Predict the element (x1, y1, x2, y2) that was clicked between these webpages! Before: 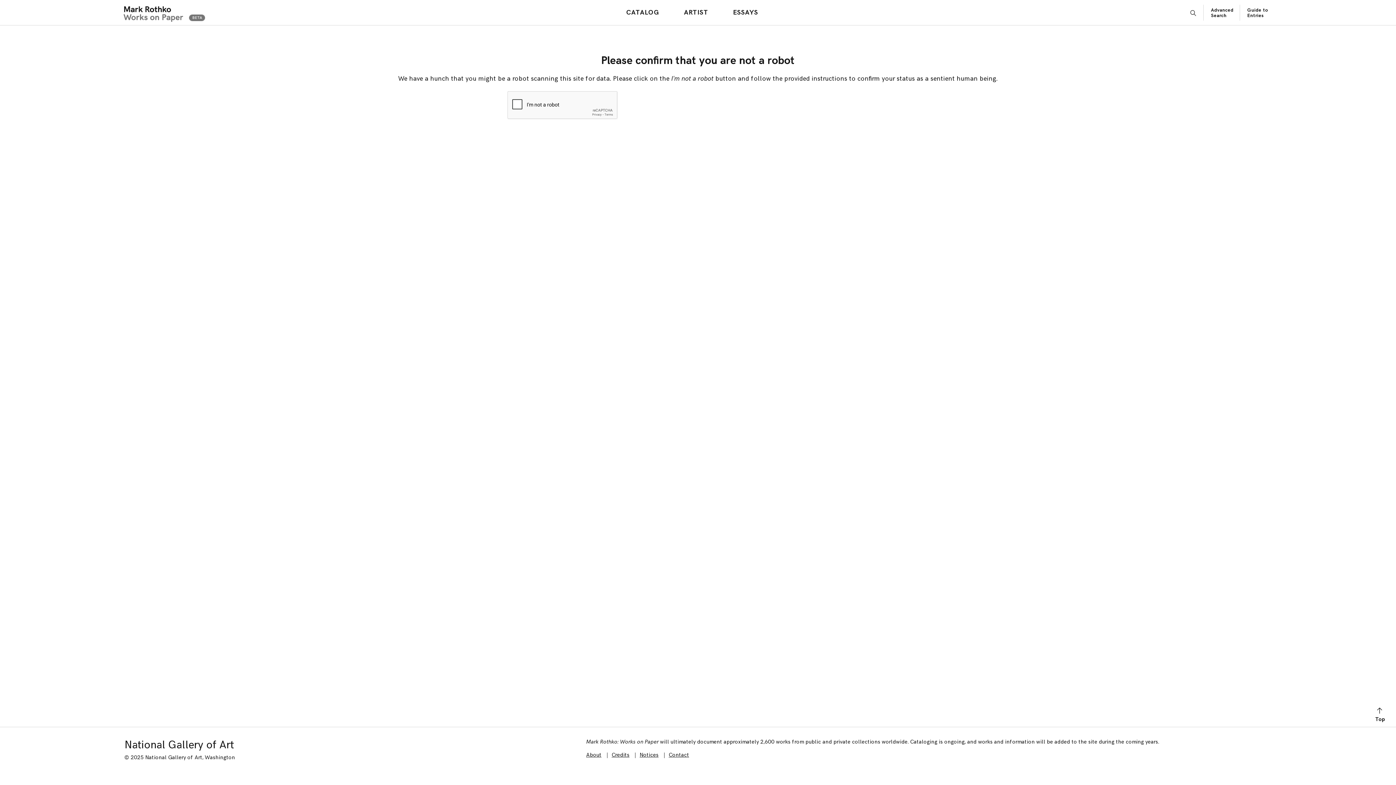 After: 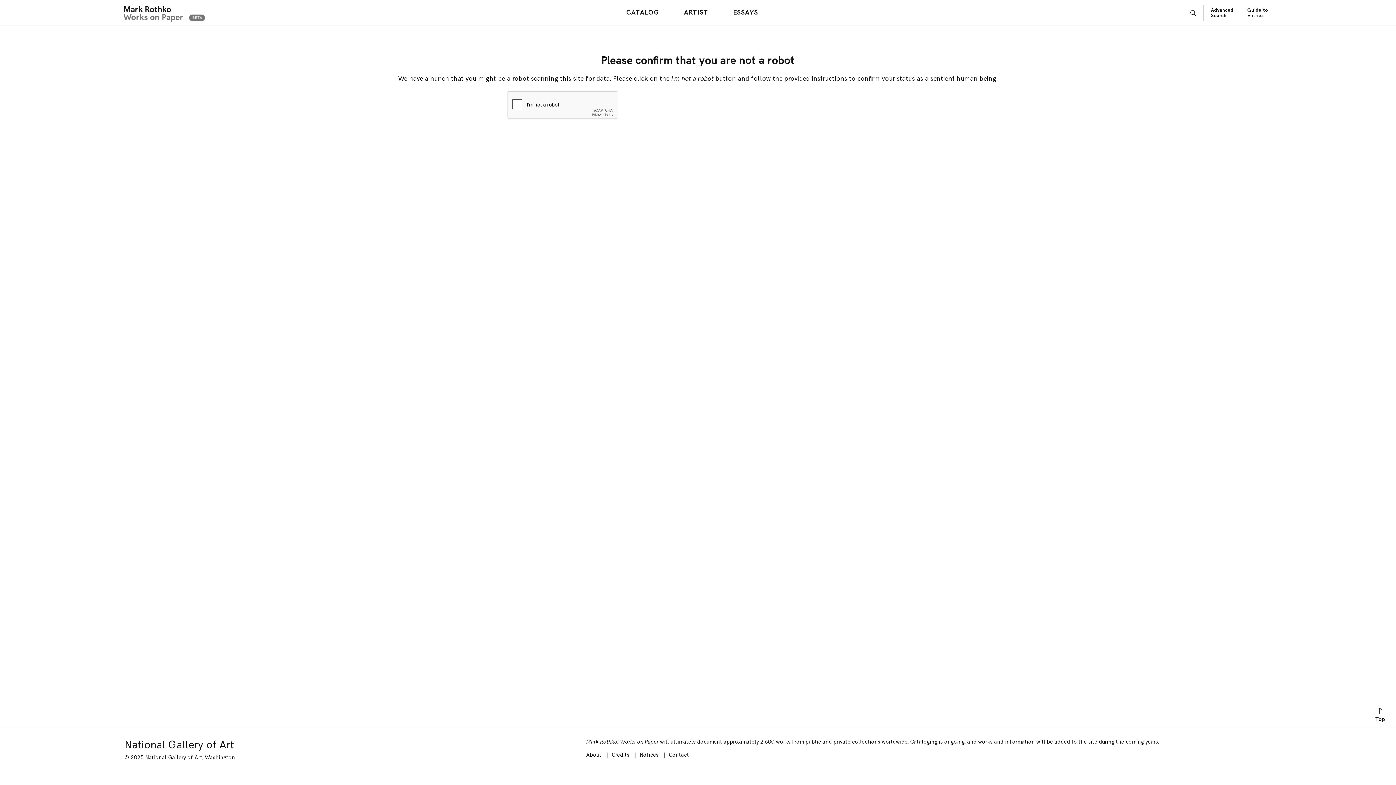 Action: bbox: (611, 752, 629, 758) label: Credits